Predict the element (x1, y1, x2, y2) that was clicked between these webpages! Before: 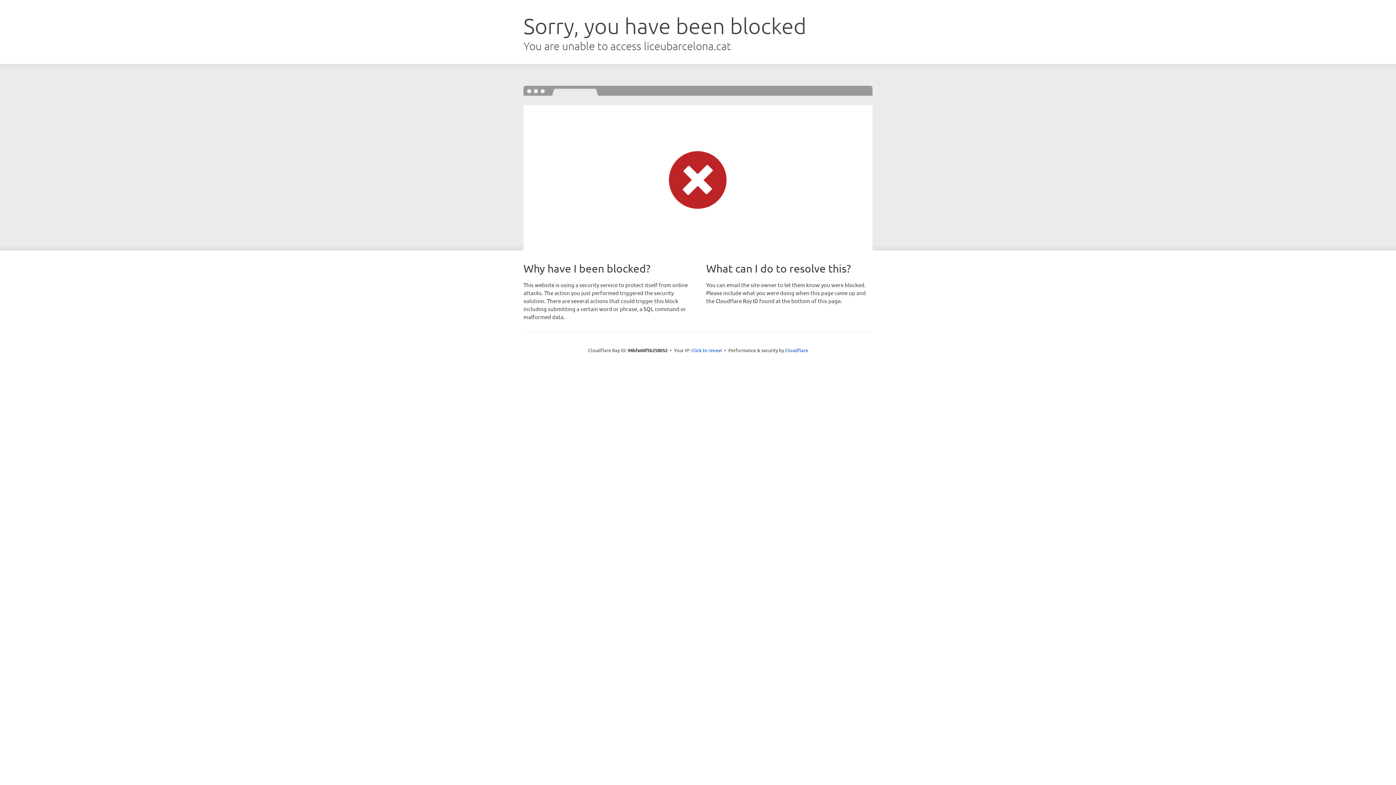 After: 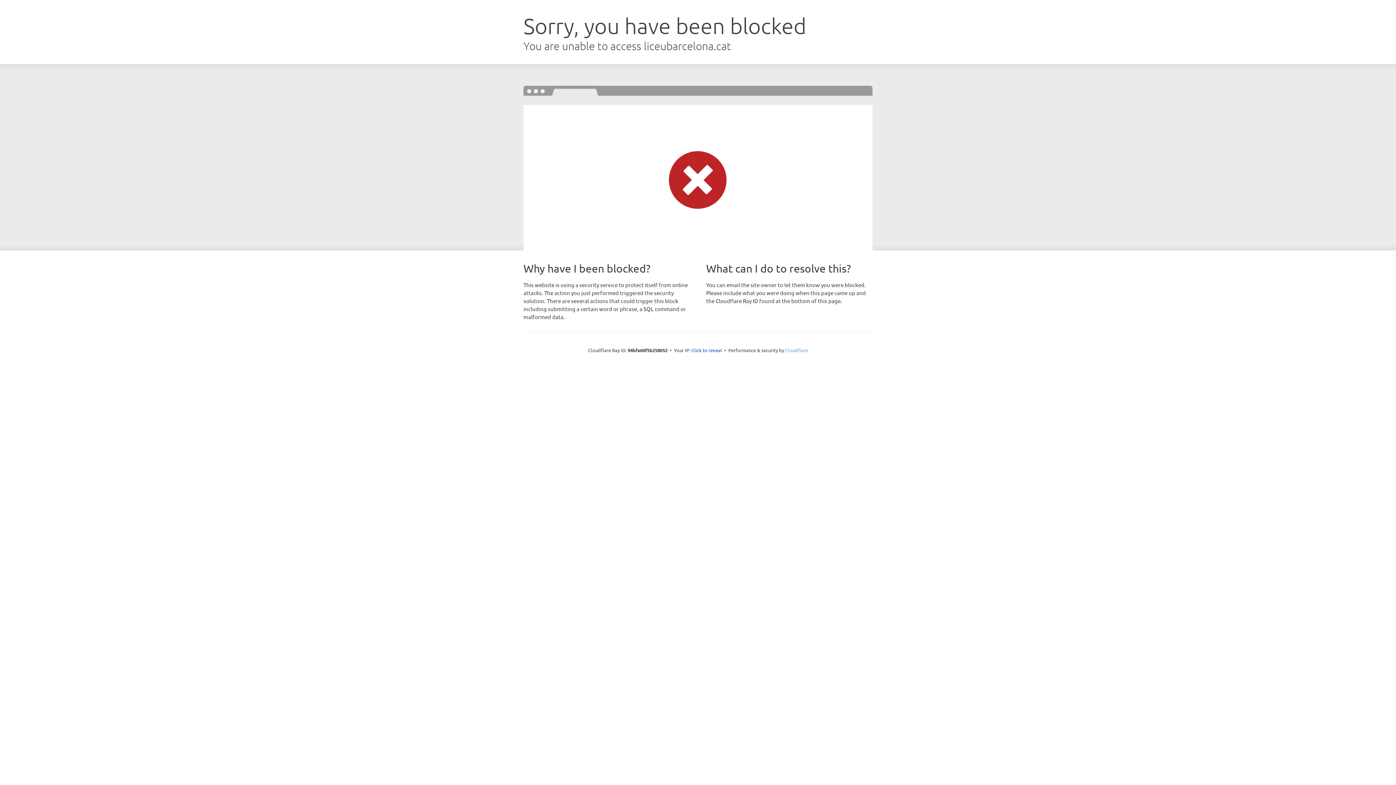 Action: label: Cloudflare bbox: (785, 347, 808, 353)